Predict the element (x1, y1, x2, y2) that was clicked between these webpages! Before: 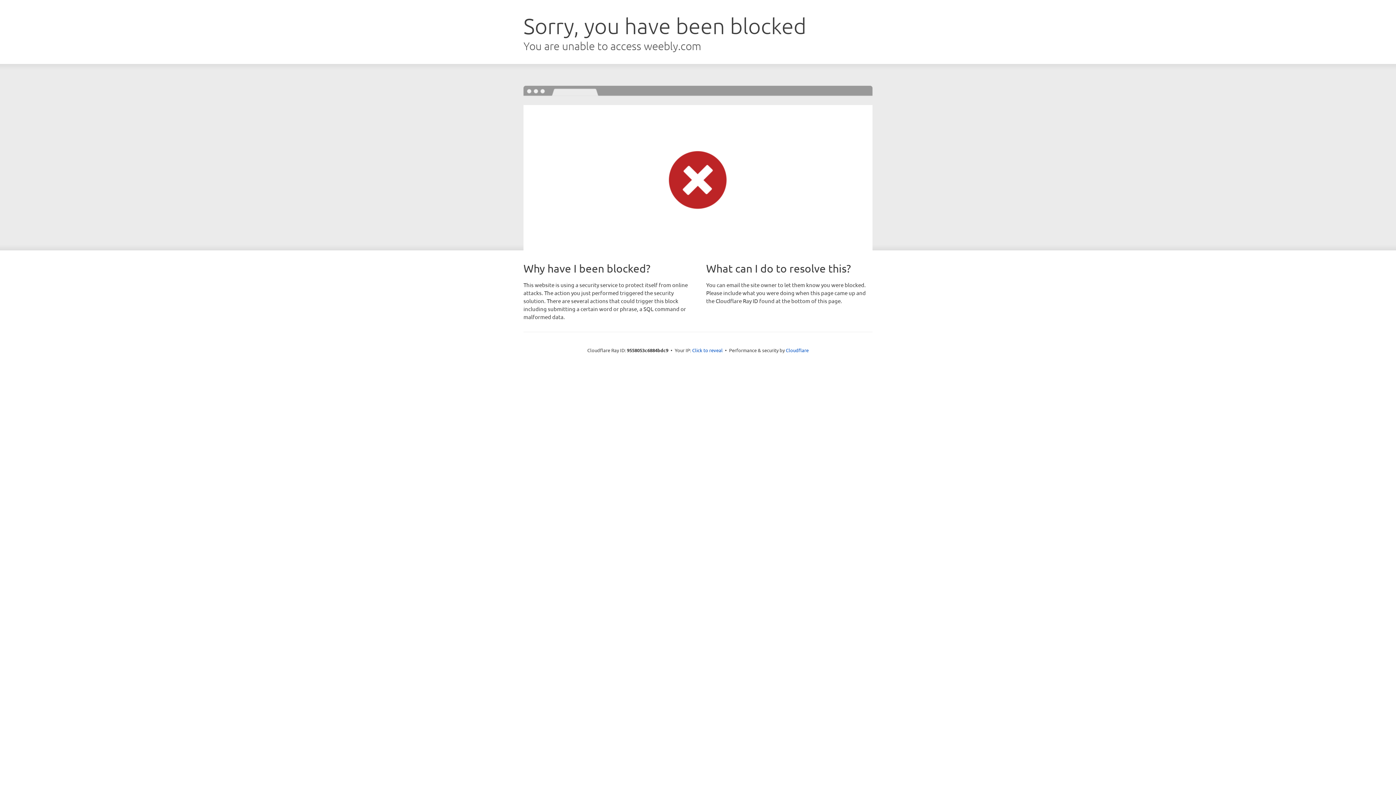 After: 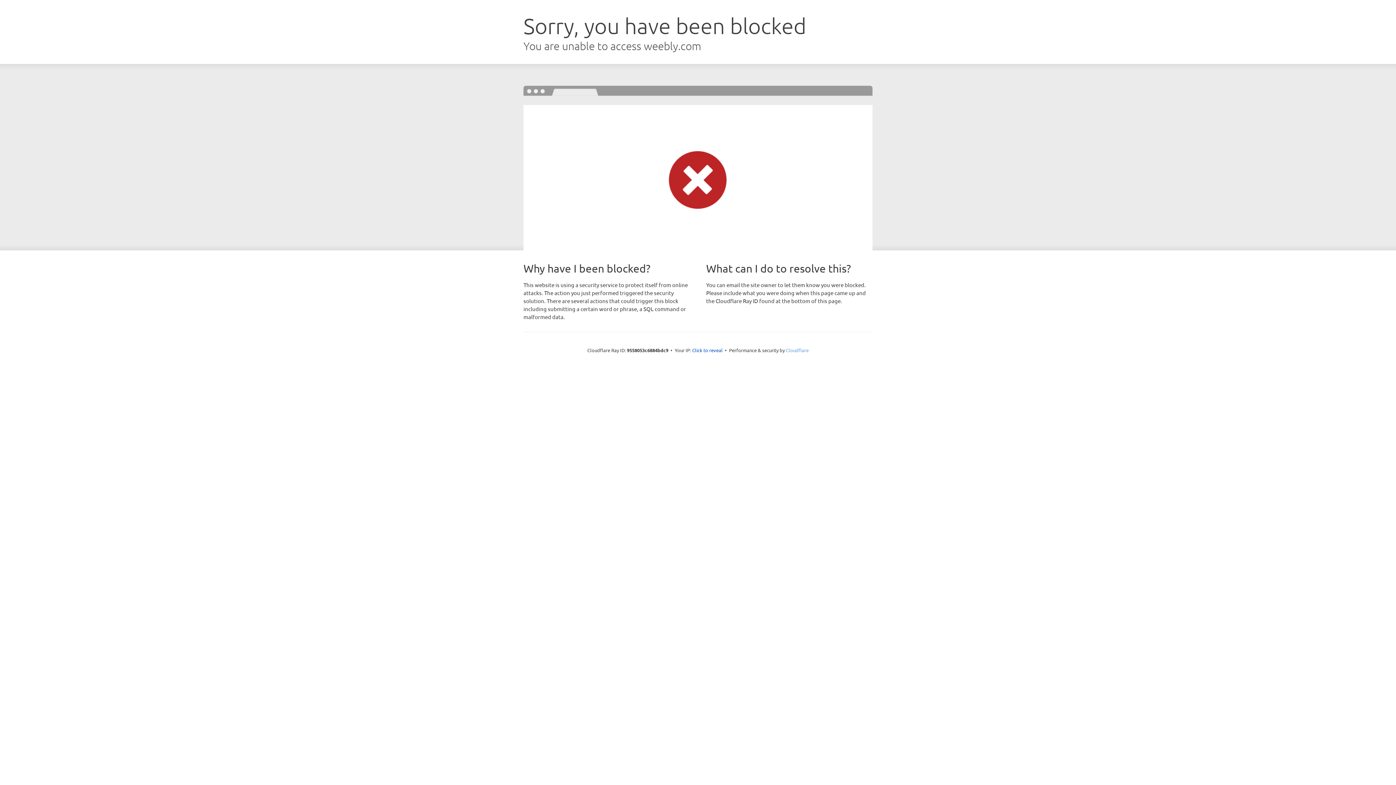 Action: label: Cloudflare bbox: (786, 347, 808, 353)